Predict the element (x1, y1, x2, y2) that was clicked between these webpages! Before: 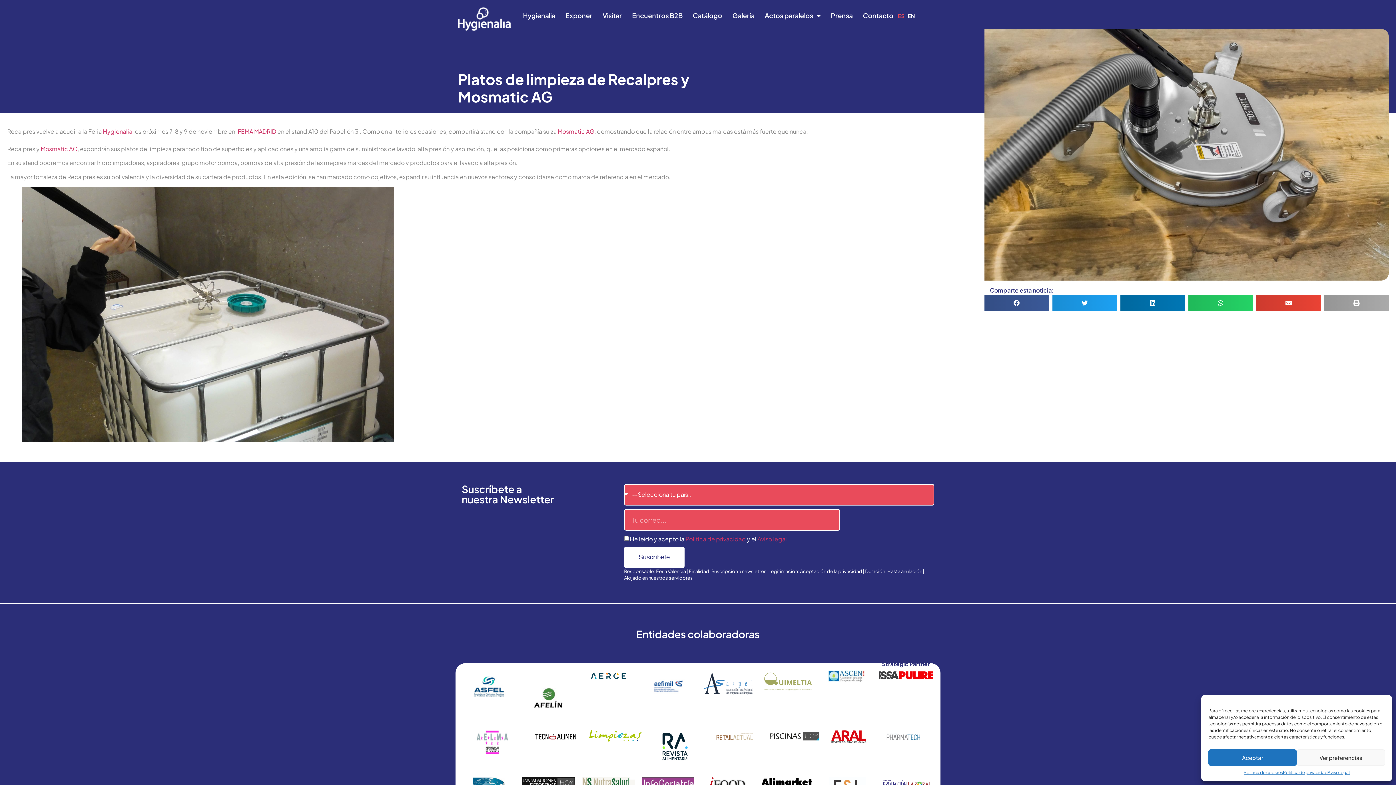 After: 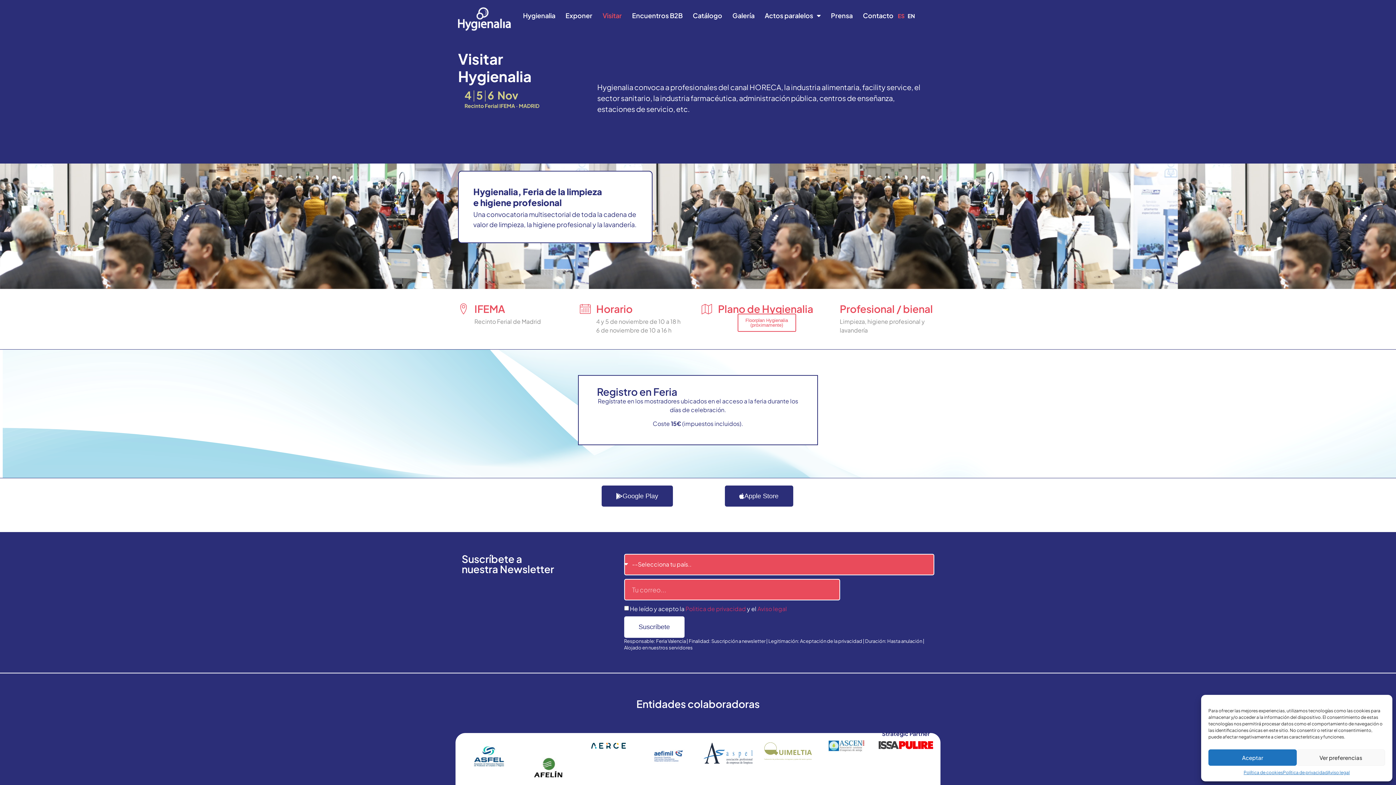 Action: bbox: (597, 7, 627, 24) label: Visitar